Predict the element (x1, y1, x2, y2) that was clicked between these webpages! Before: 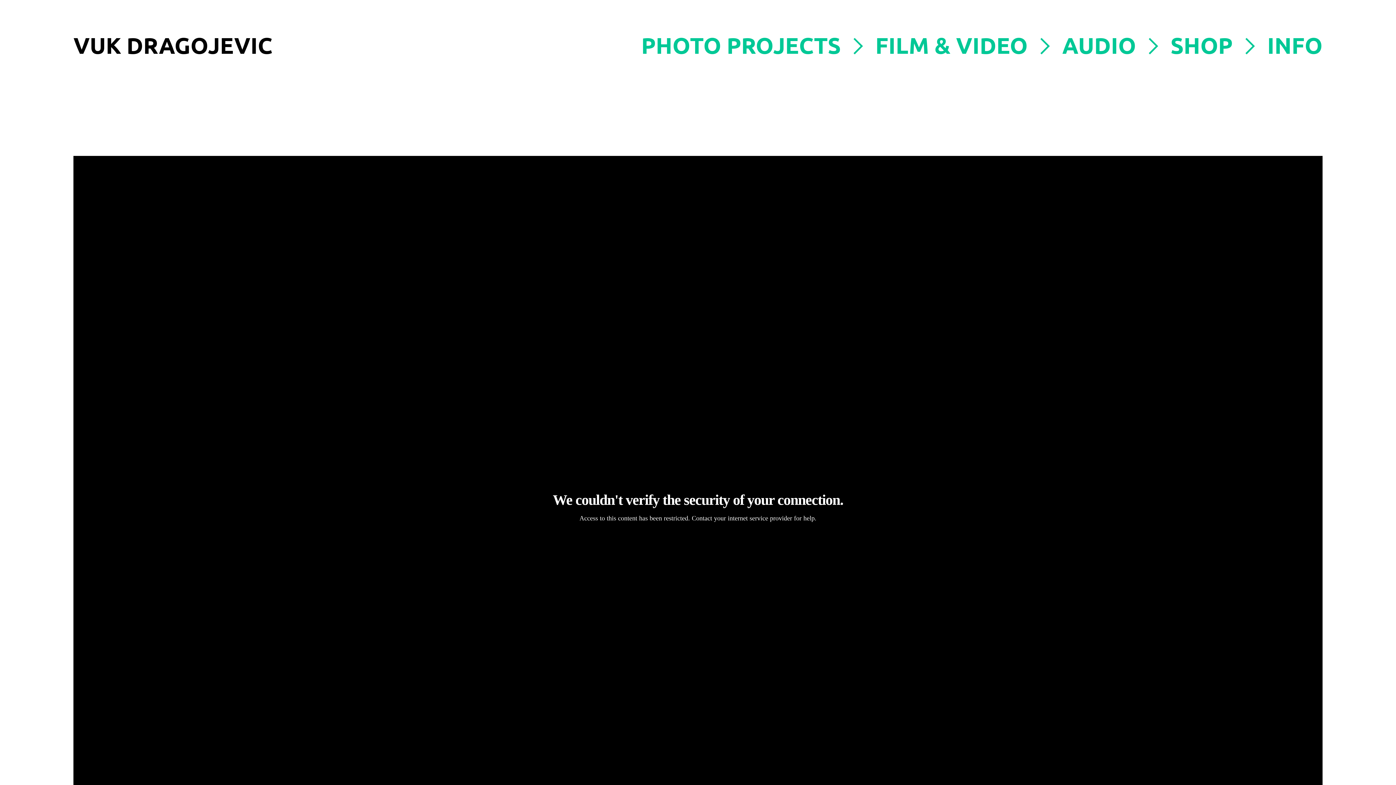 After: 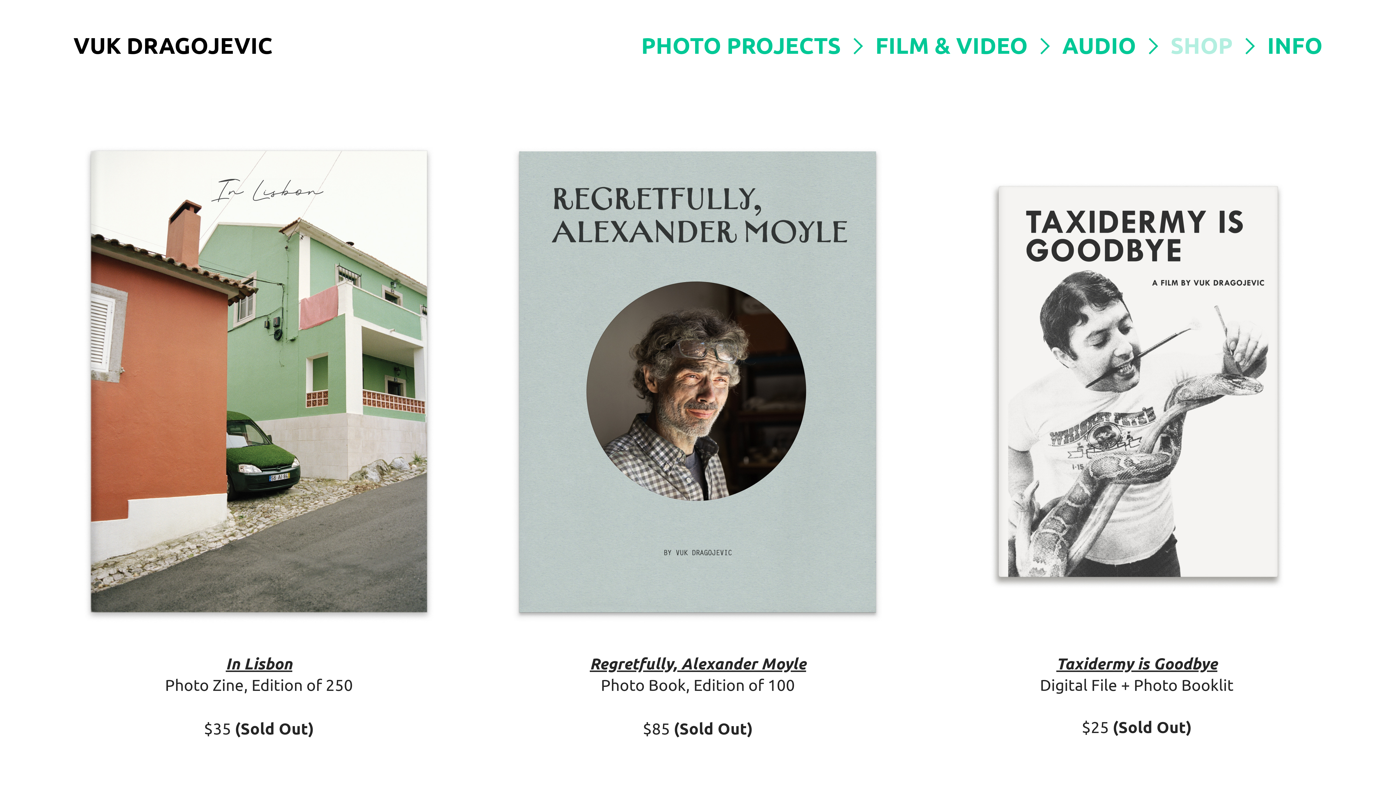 Action: label: SHOP bbox: (1170, 31, 1233, 61)